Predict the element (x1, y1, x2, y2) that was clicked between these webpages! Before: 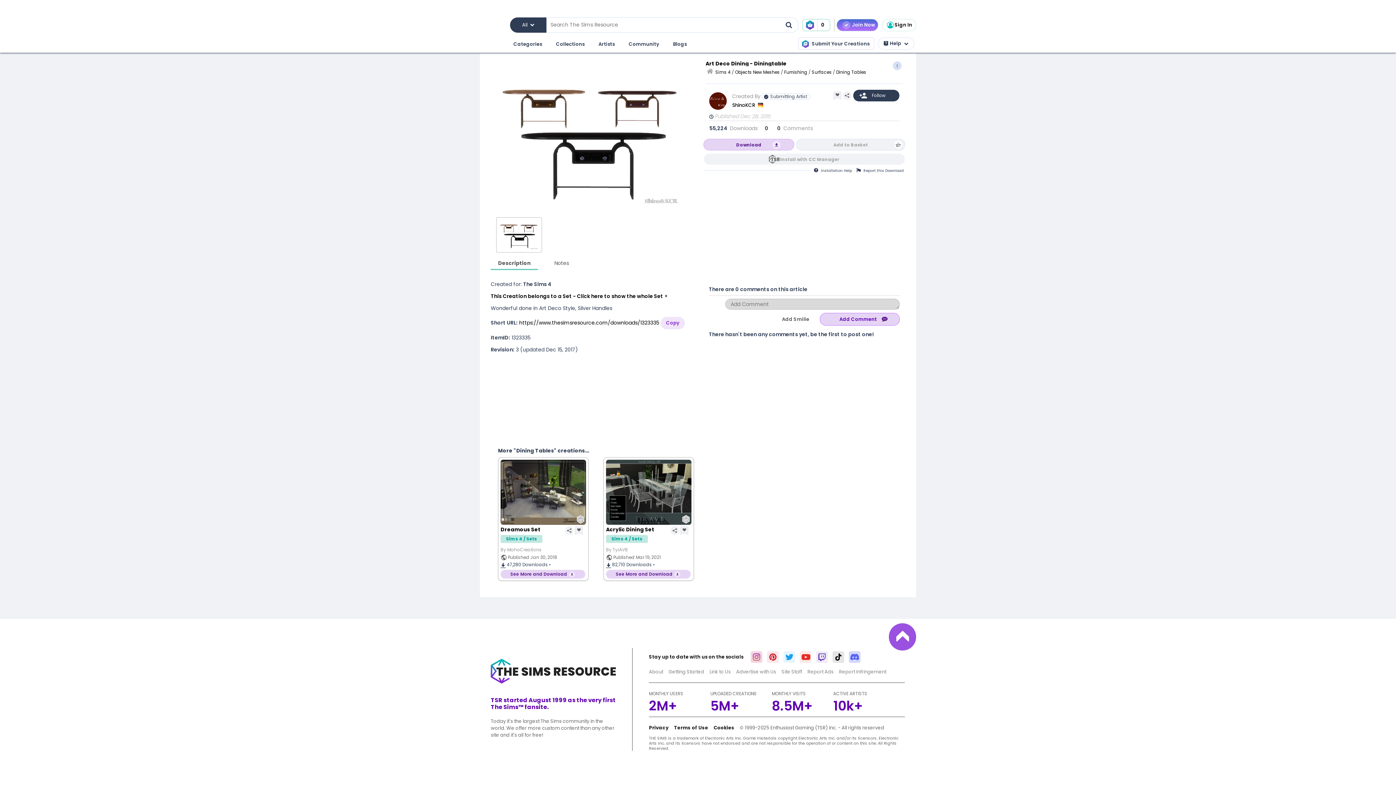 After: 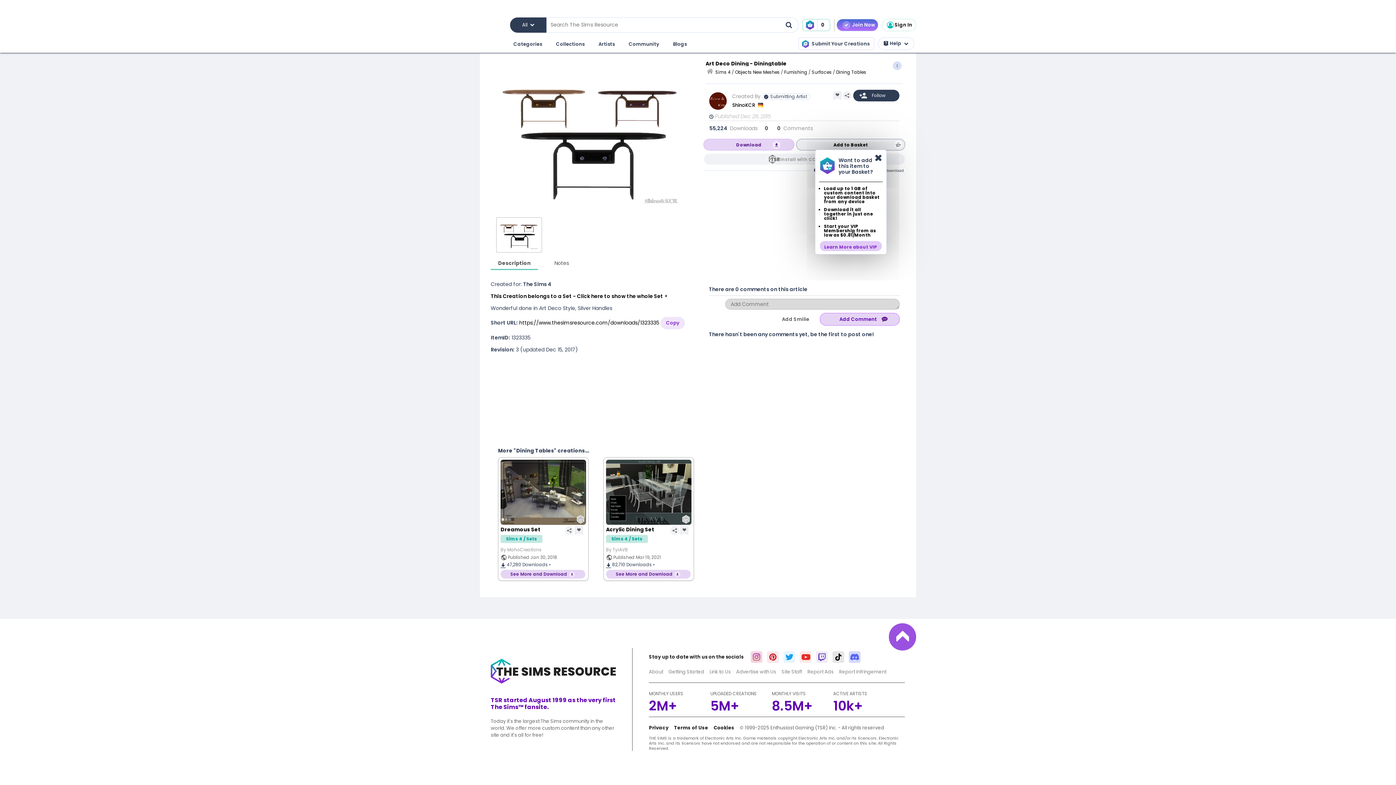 Action: label: Add to Basket bbox: (796, 138, 905, 150)